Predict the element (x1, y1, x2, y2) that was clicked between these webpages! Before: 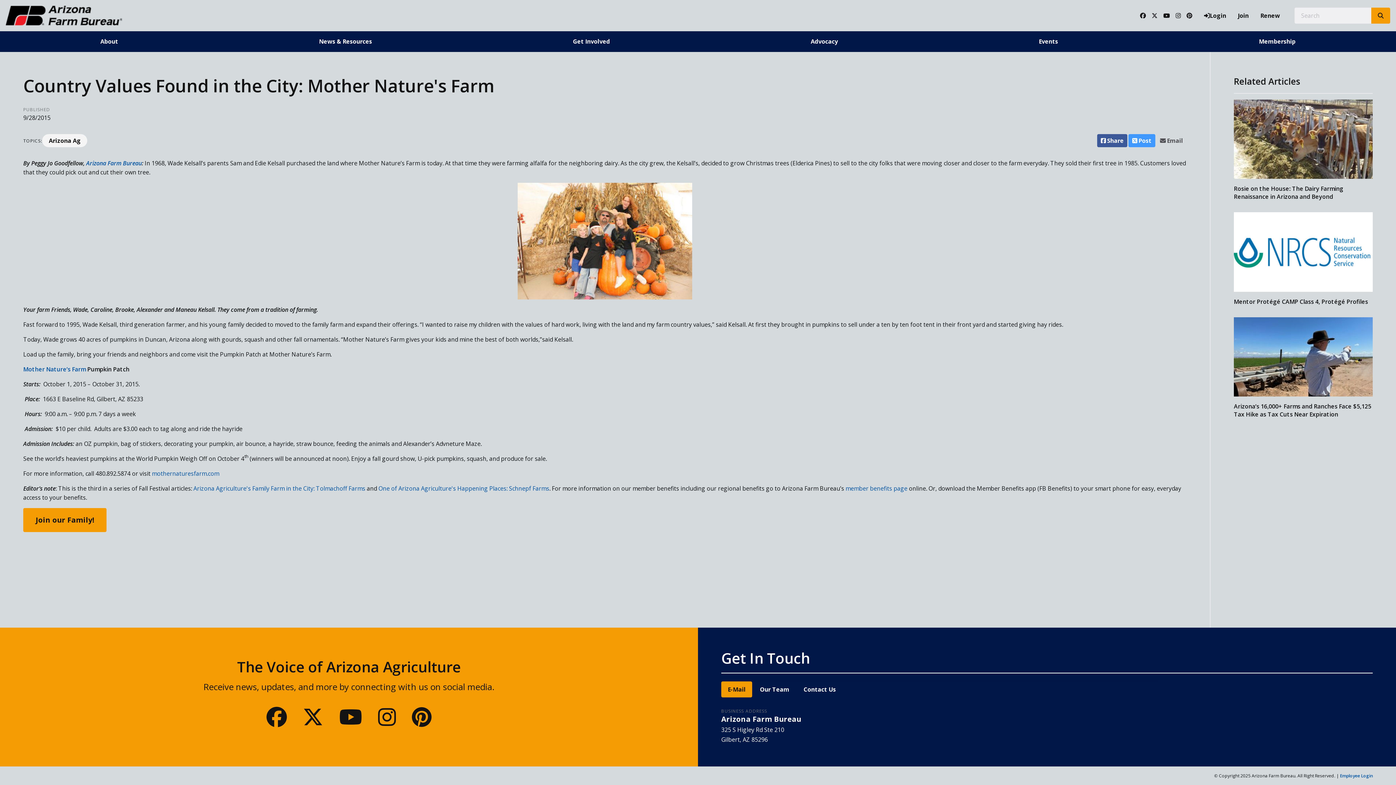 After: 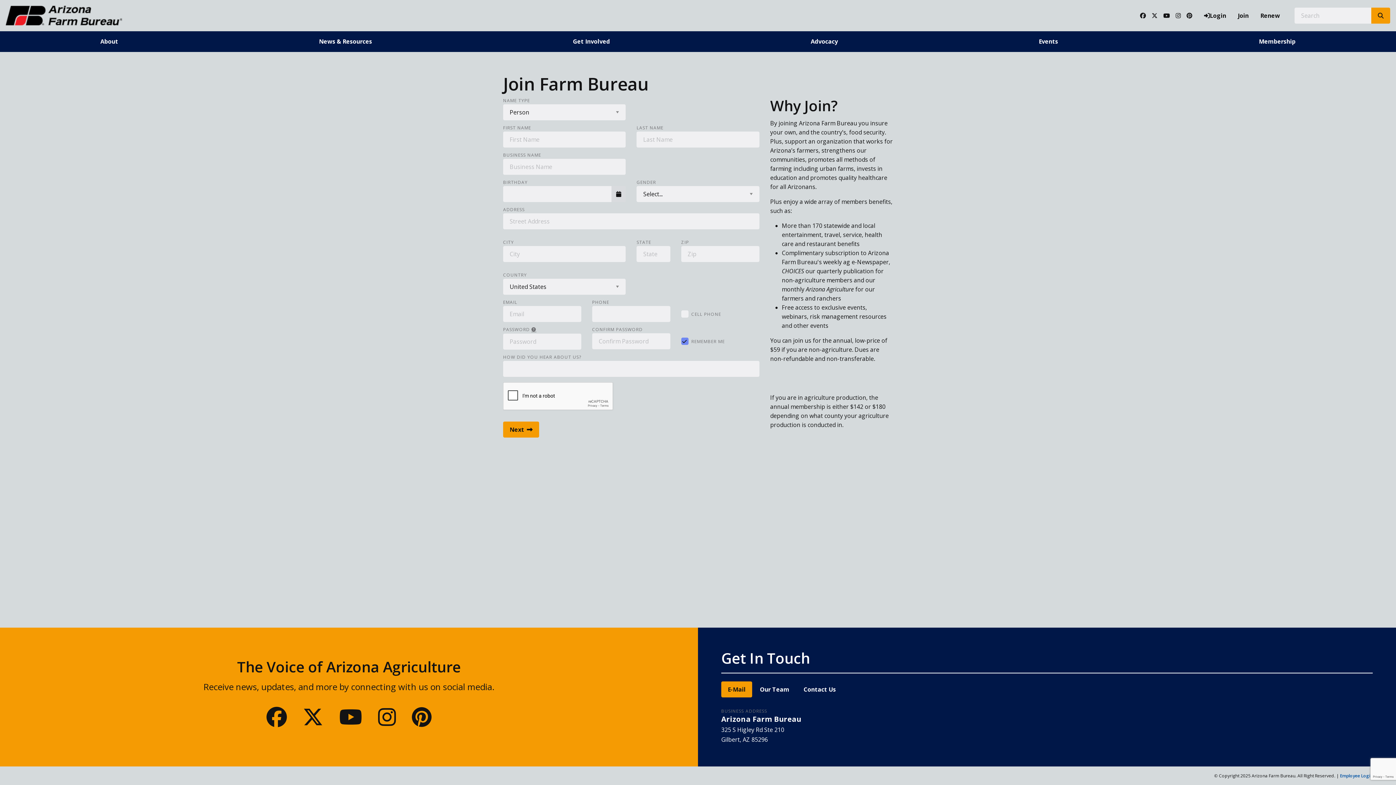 Action: label: Join our Family! bbox: (23, 508, 106, 532)